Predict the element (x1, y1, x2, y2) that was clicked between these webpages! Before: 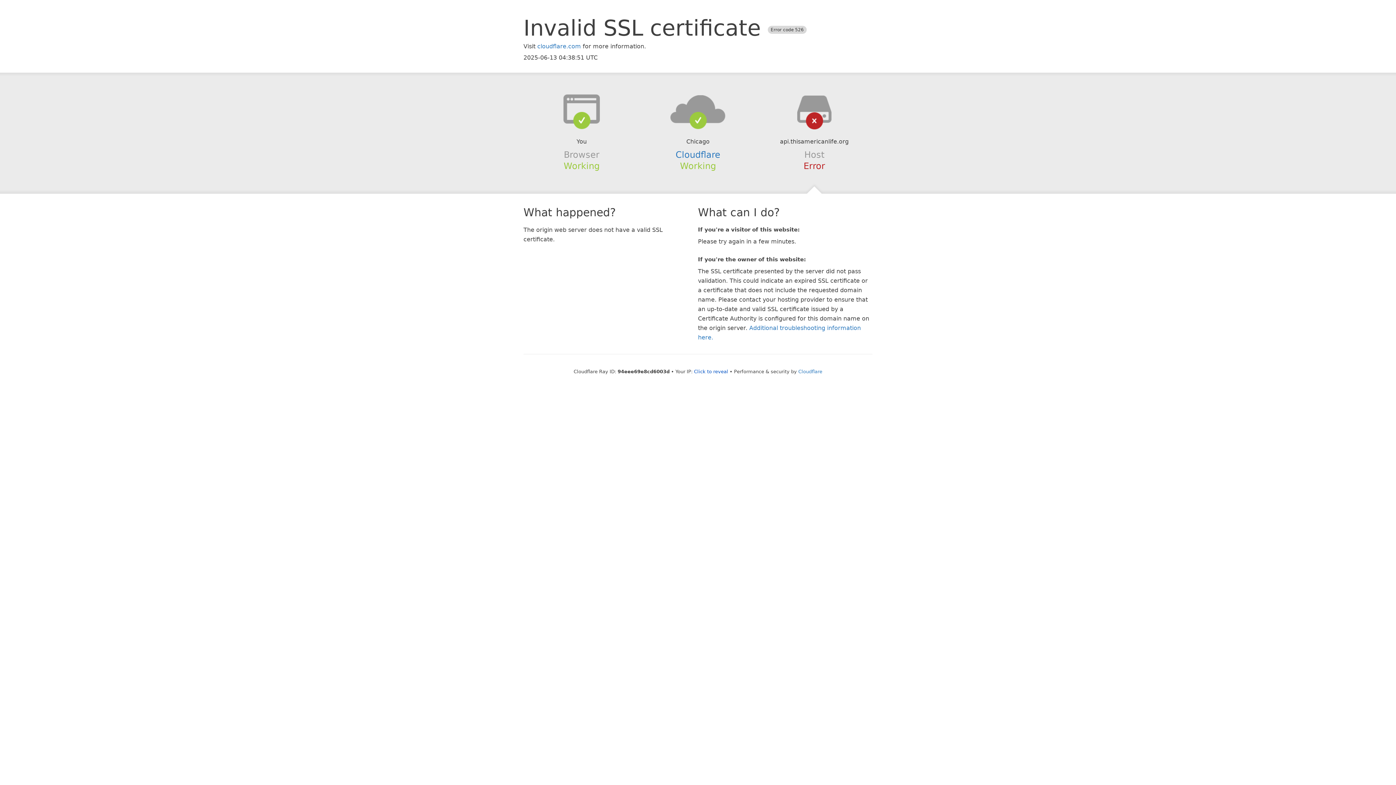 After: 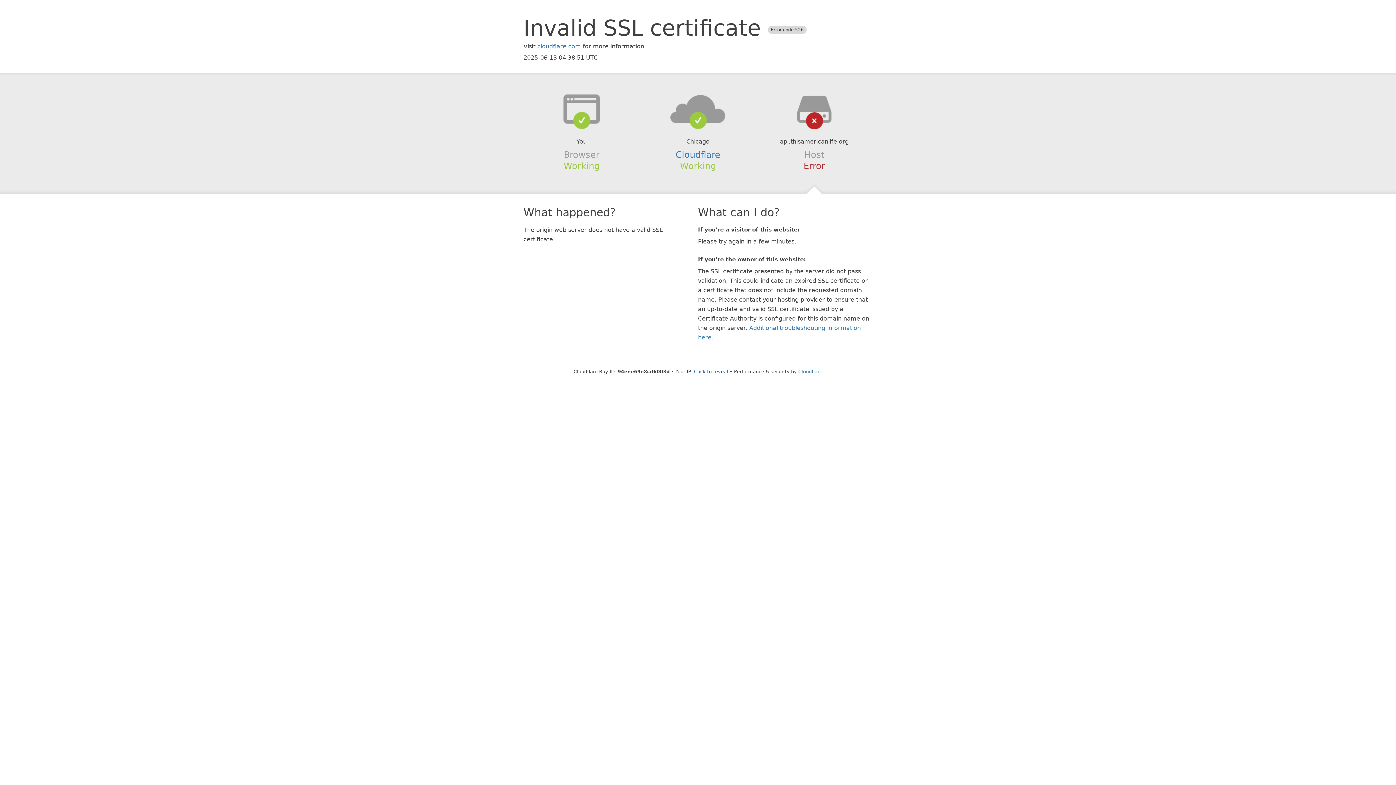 Action: bbox: (639, 94, 756, 123)